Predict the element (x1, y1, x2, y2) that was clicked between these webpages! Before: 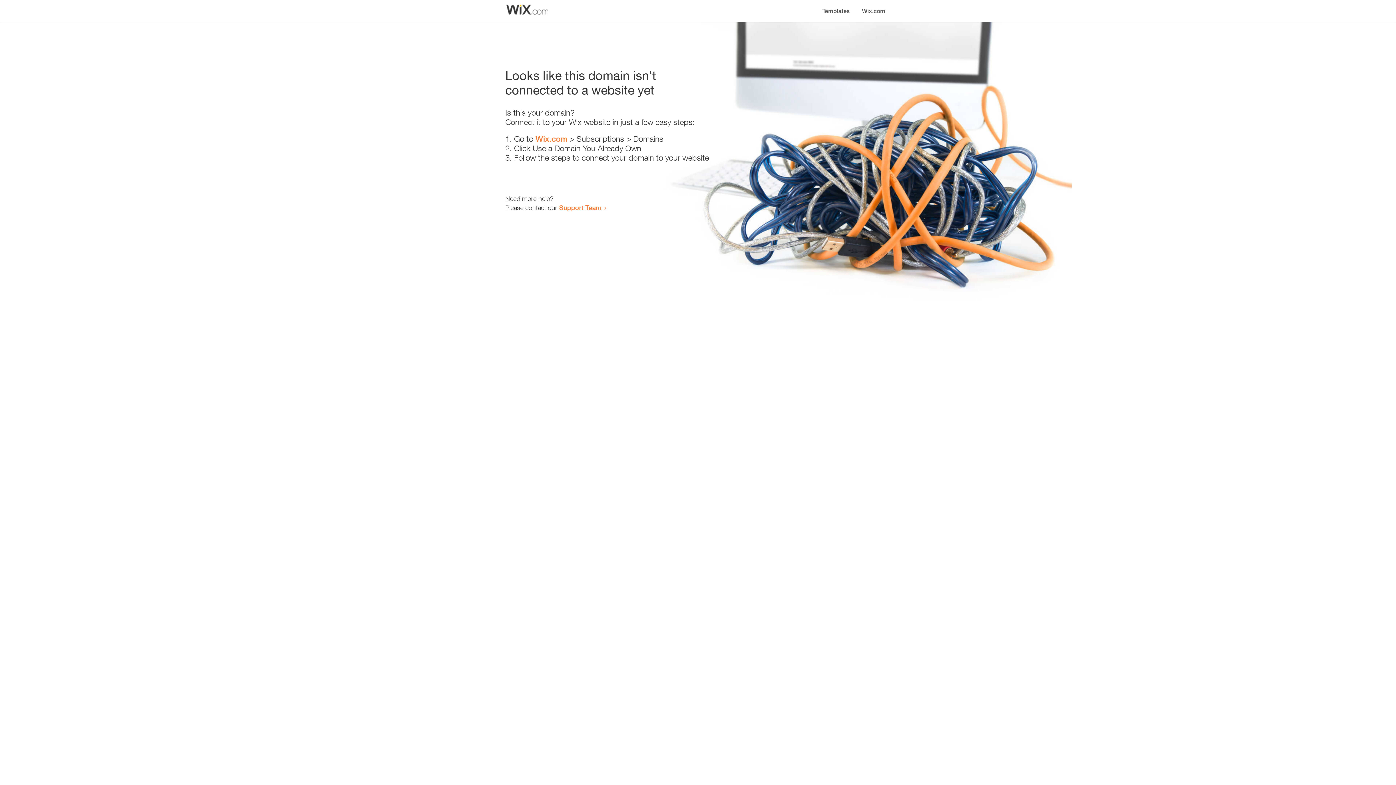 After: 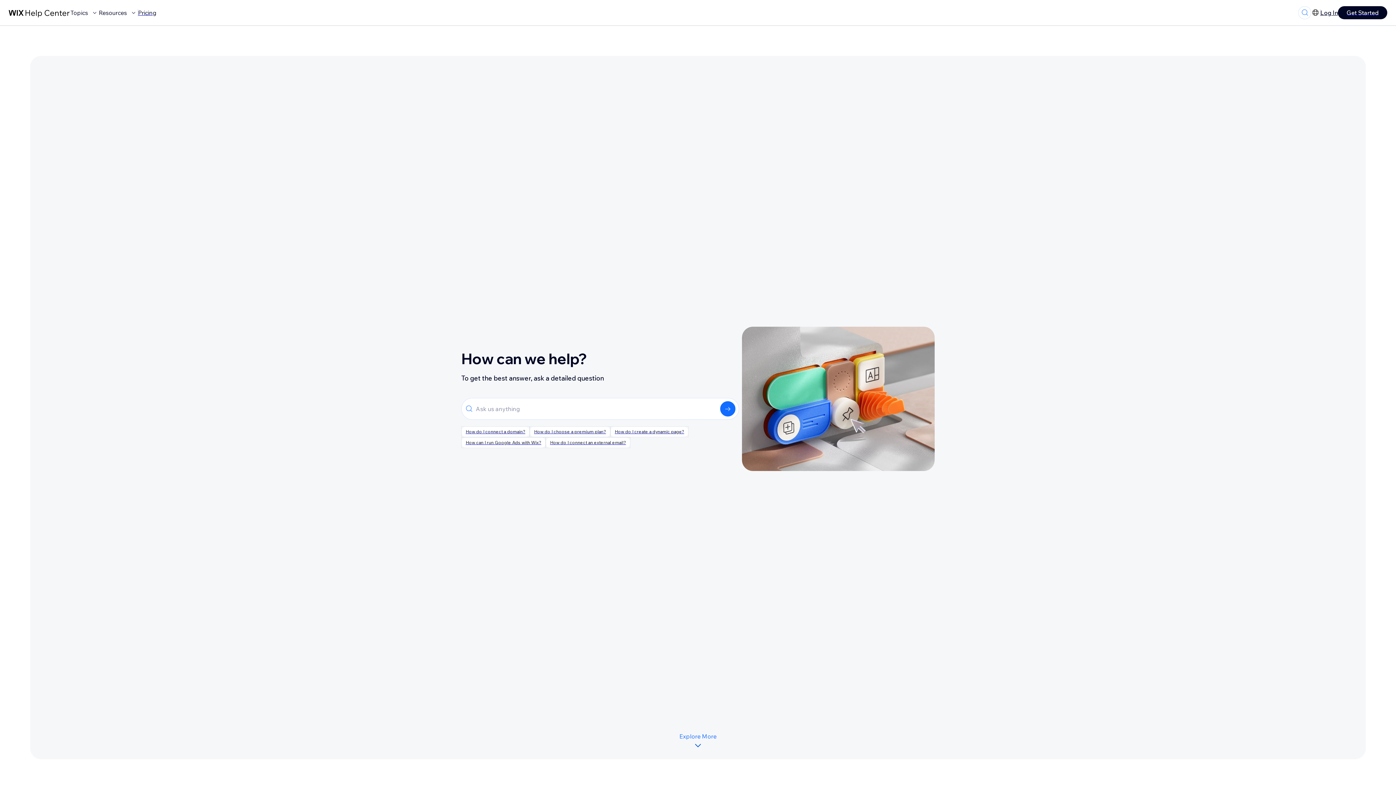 Action: bbox: (559, 203, 601, 211) label: Support Team